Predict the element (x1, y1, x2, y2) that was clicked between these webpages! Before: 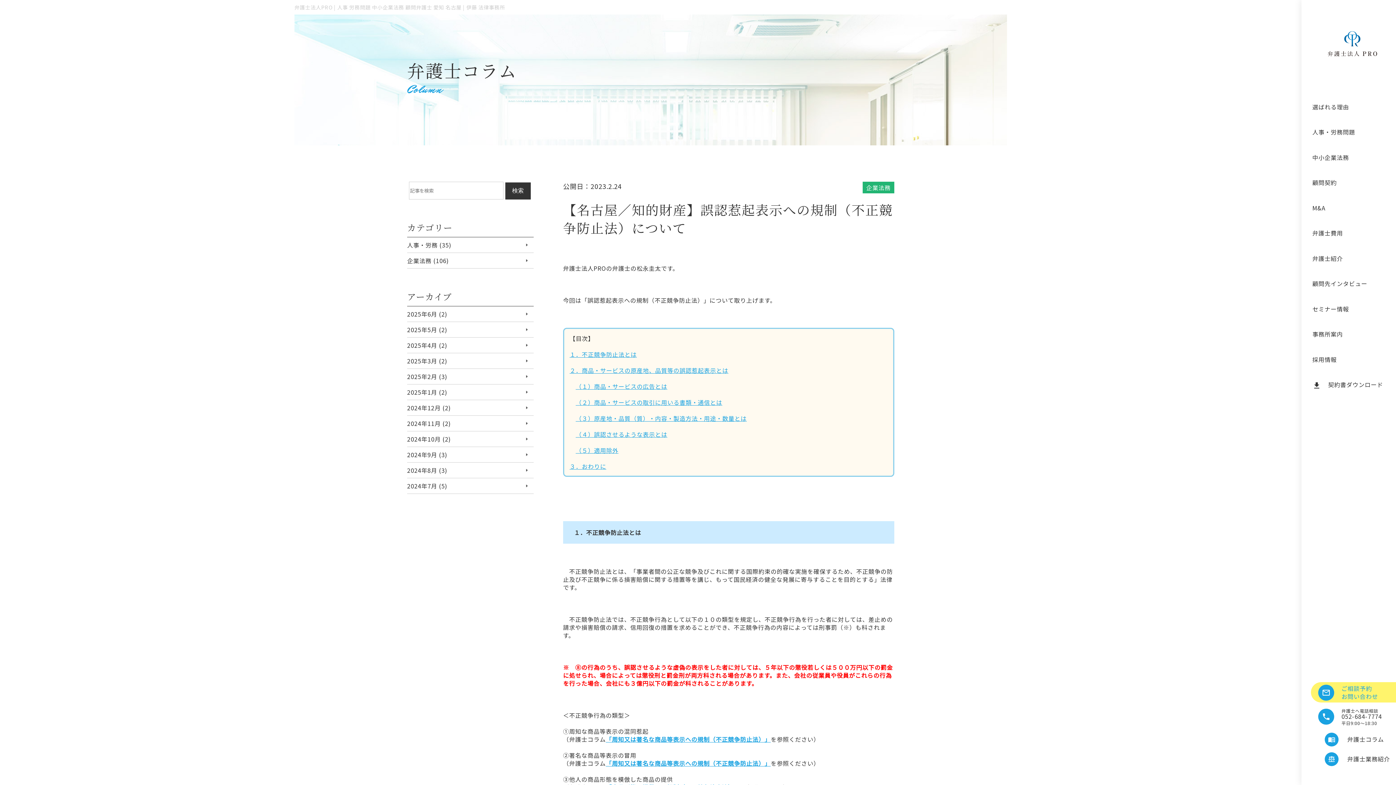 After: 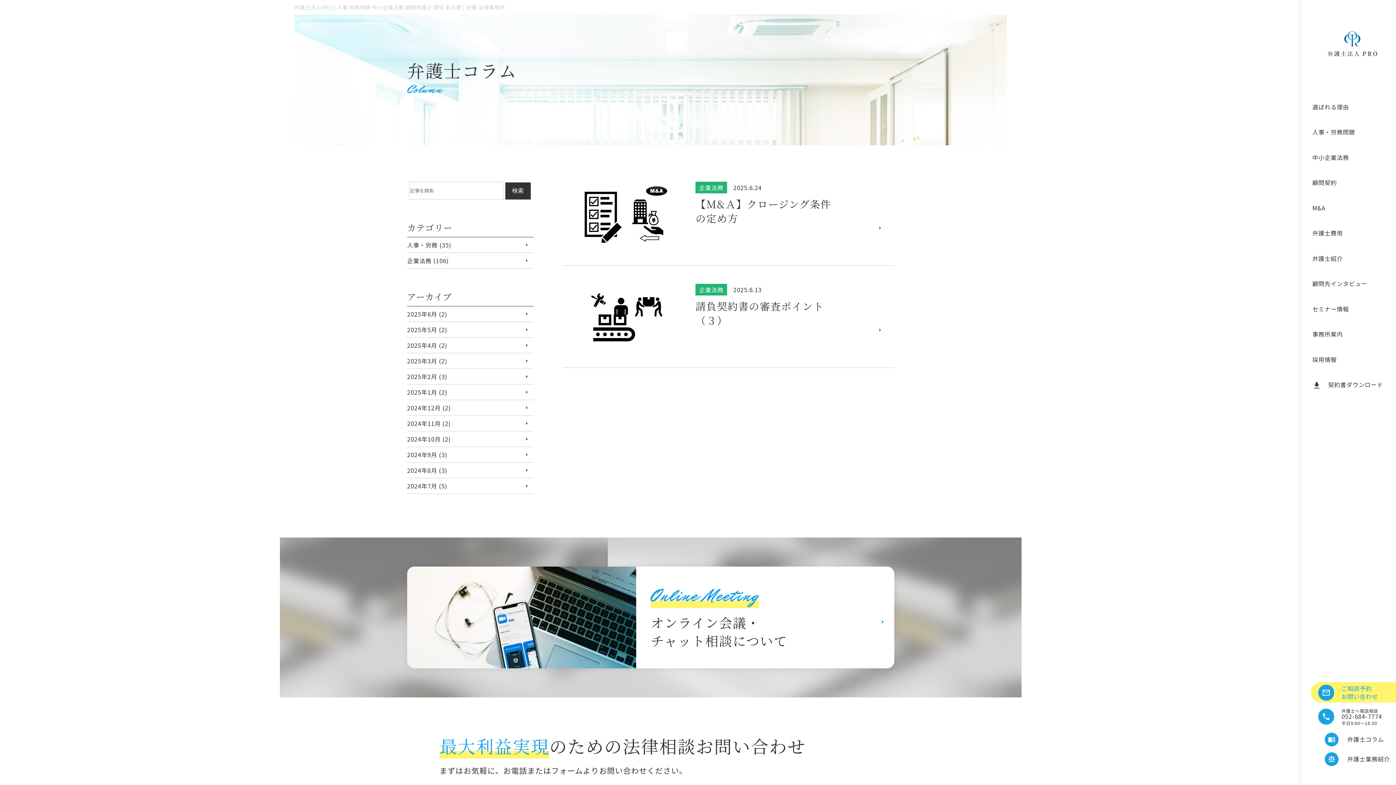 Action: bbox: (407, 309, 437, 318) label: 2025年6月